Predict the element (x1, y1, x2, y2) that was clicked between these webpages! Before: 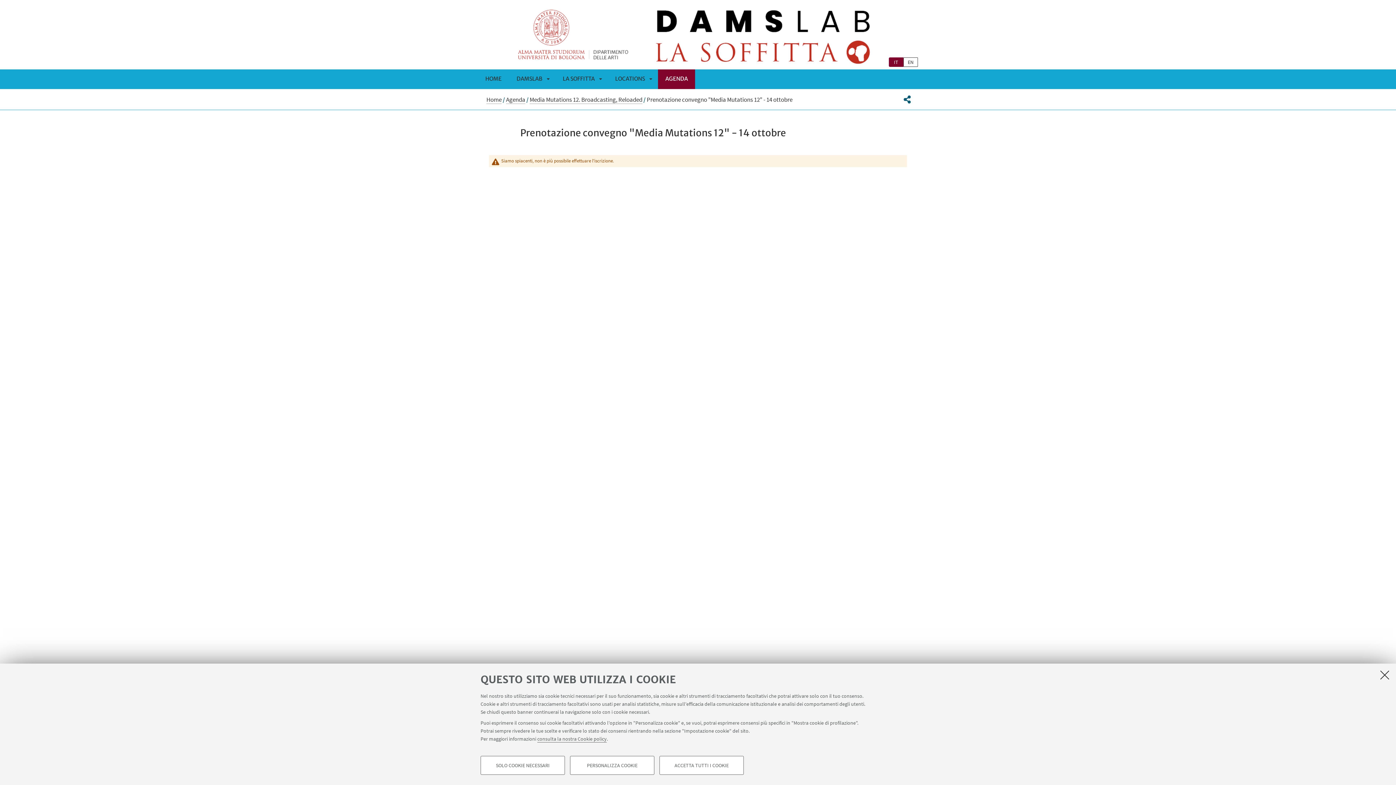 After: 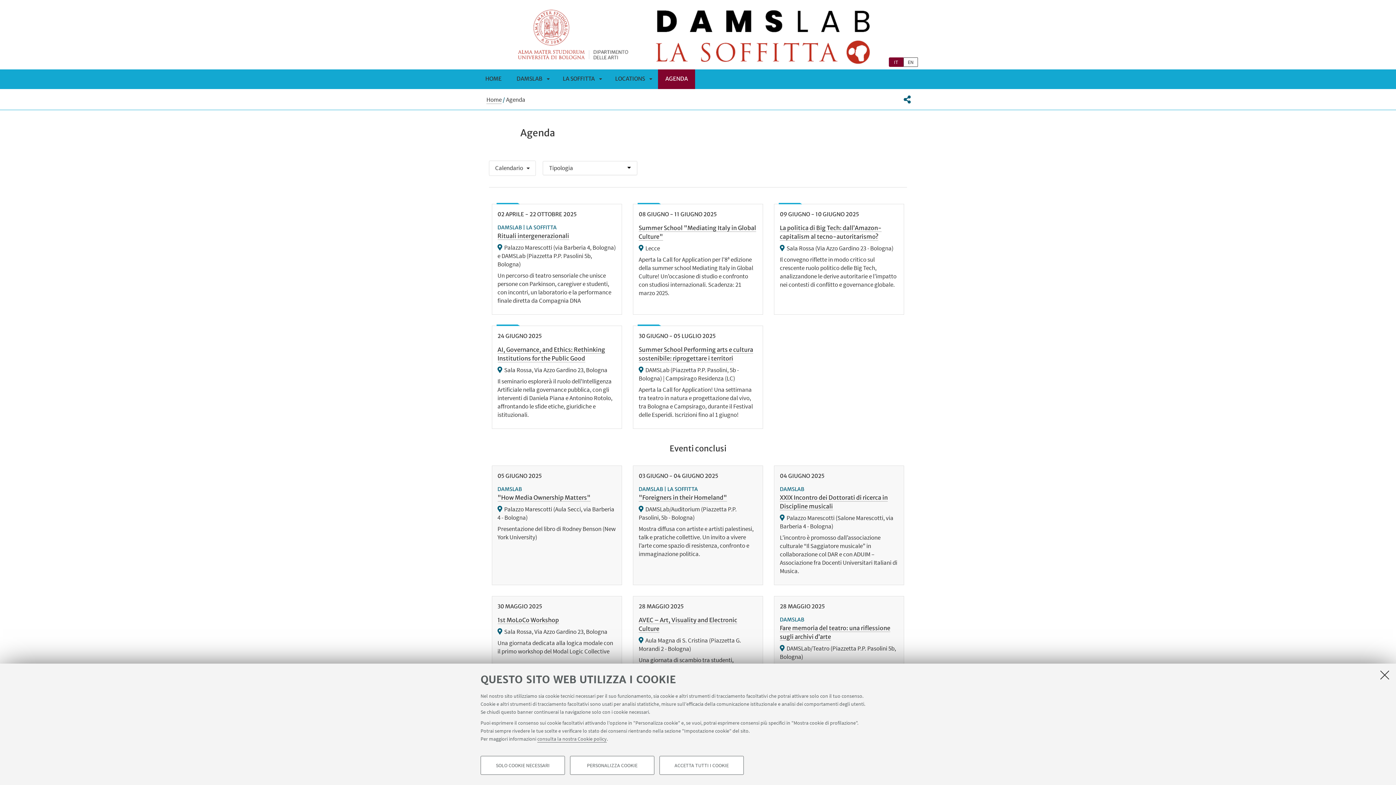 Action: bbox: (506, 95, 525, 104) label: Agenda